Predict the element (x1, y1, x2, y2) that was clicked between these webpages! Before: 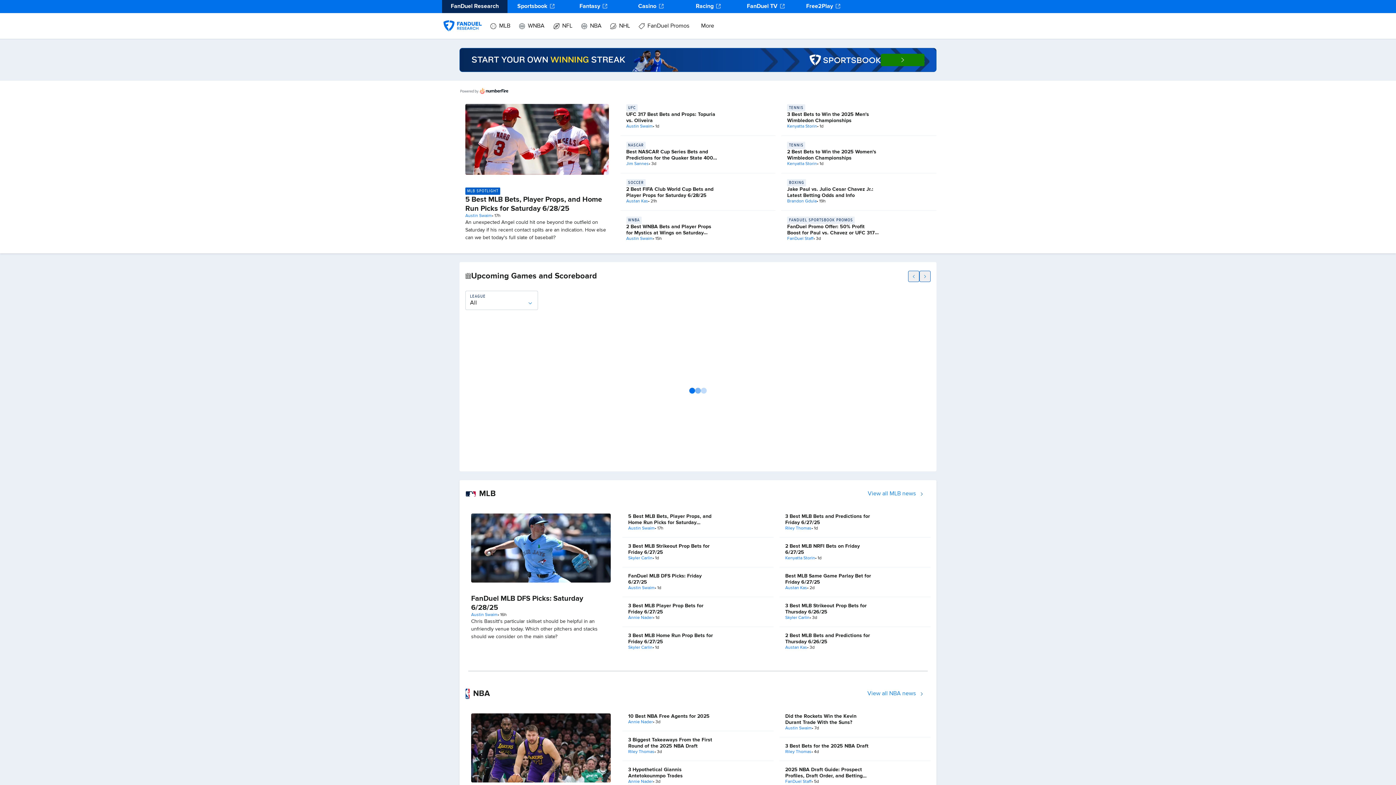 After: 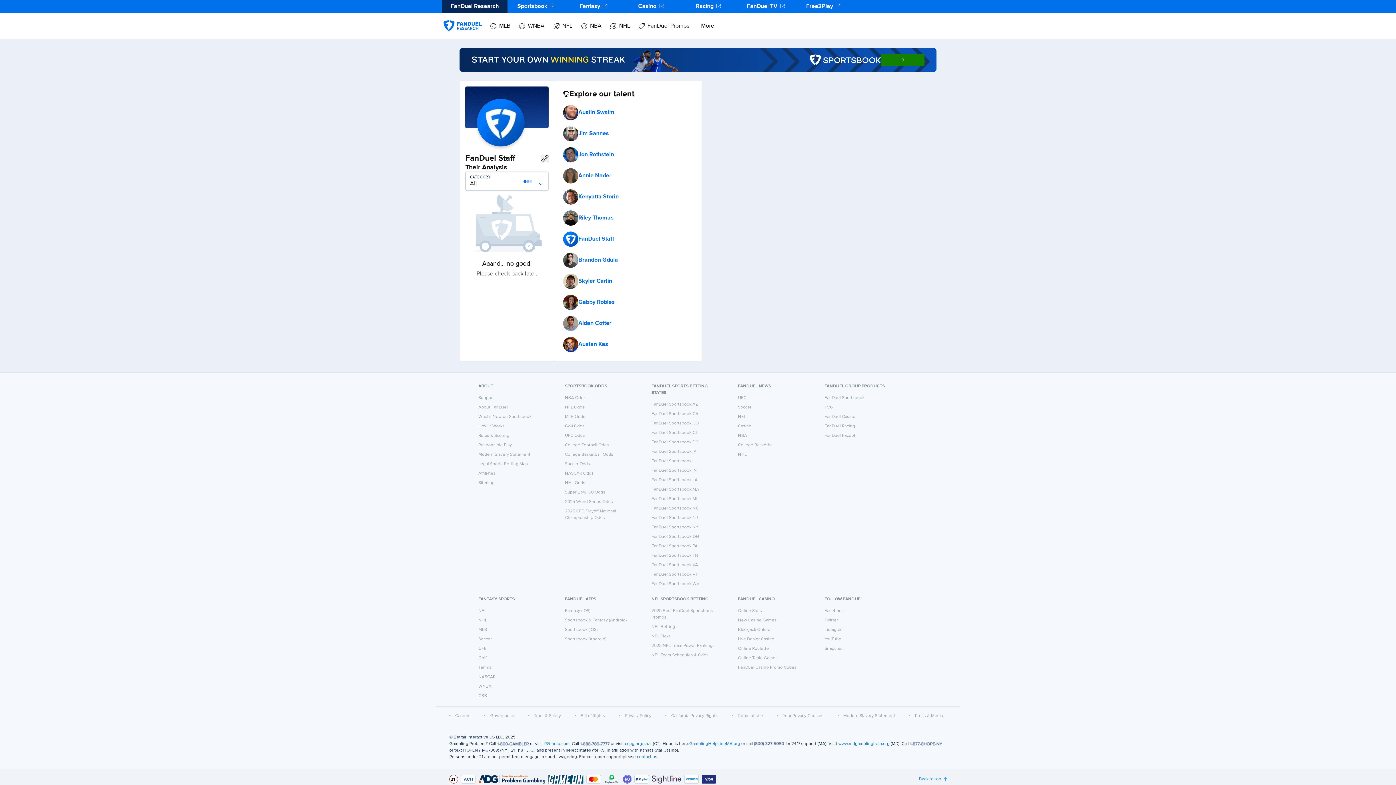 Action: bbox: (785, 779, 811, 785) label: FanDuel Staff